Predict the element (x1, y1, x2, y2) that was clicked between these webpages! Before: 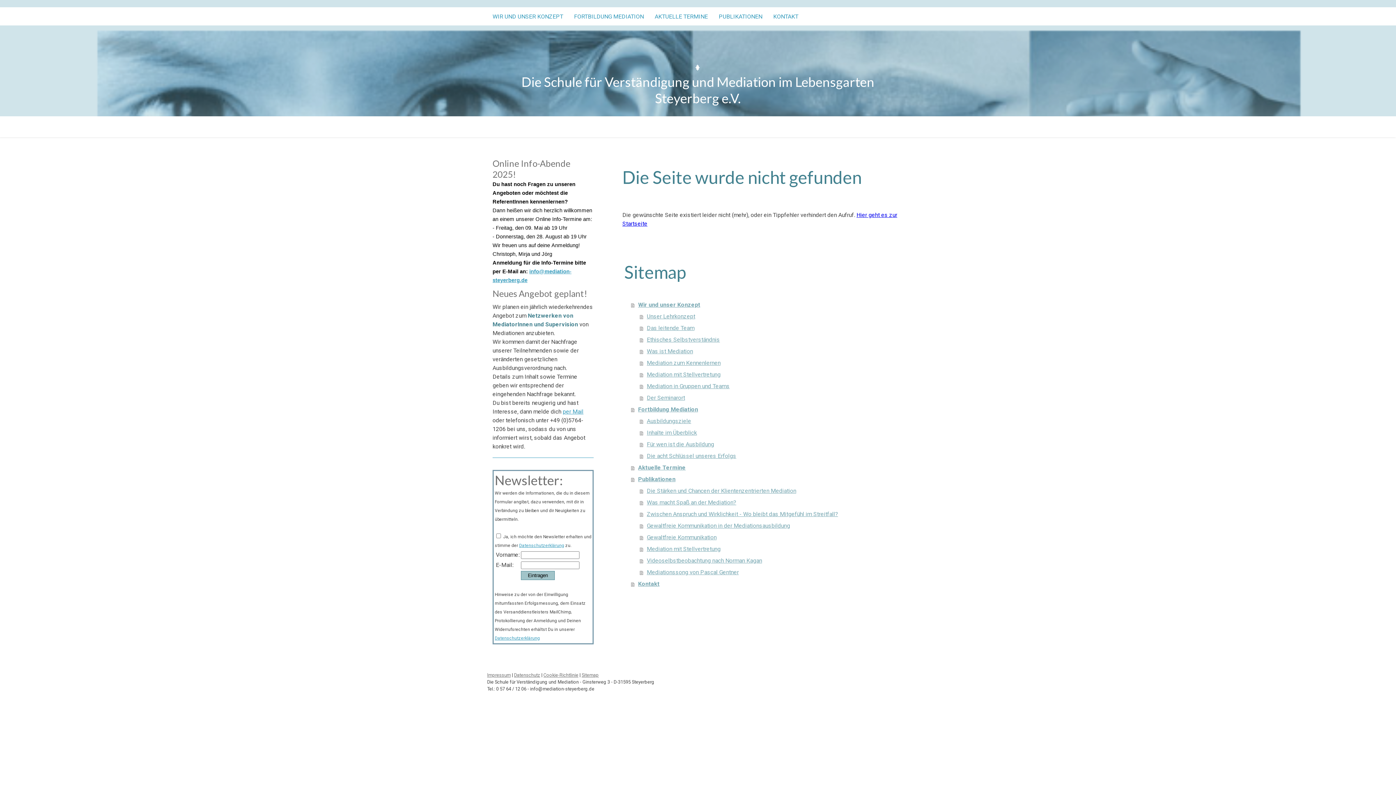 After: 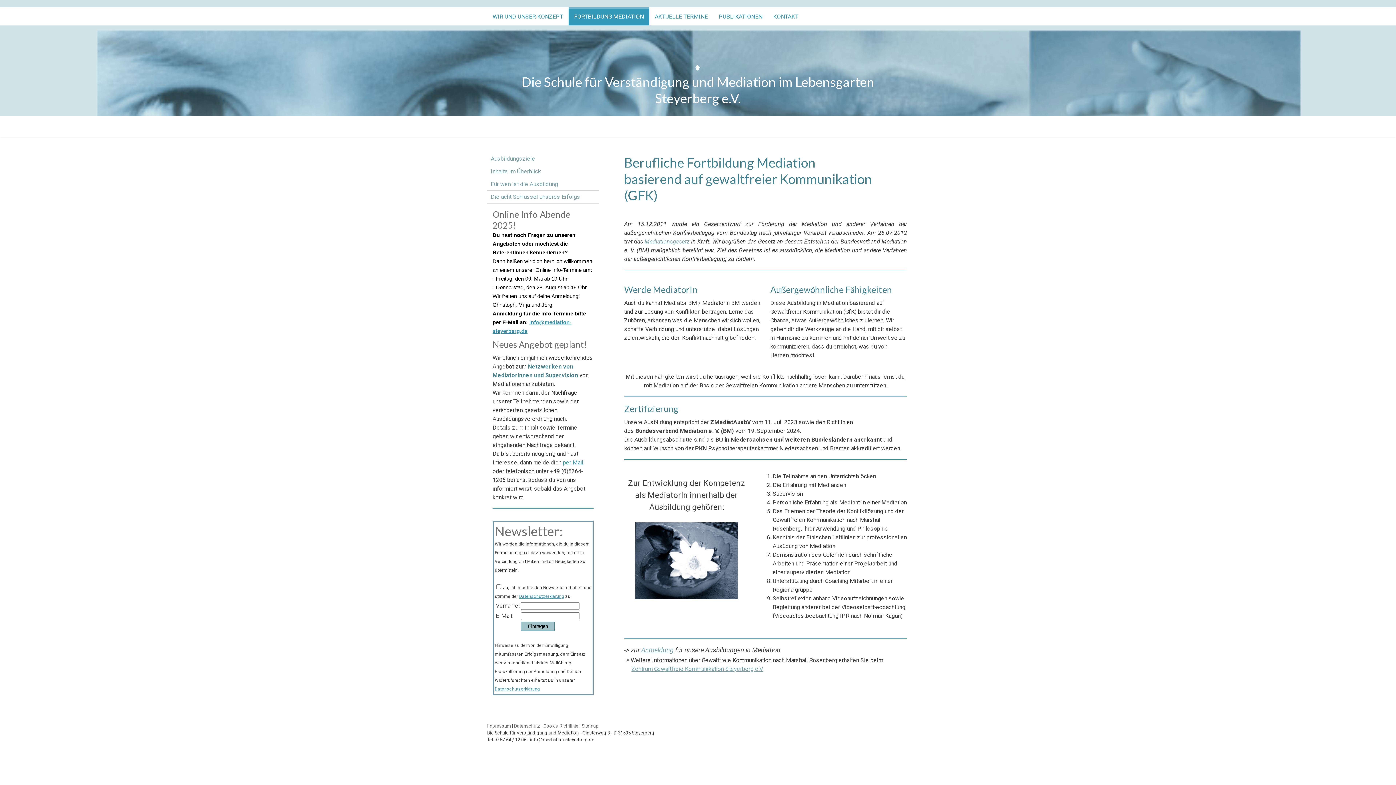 Action: bbox: (631, 403, 909, 415) label: Fortbildung Mediation